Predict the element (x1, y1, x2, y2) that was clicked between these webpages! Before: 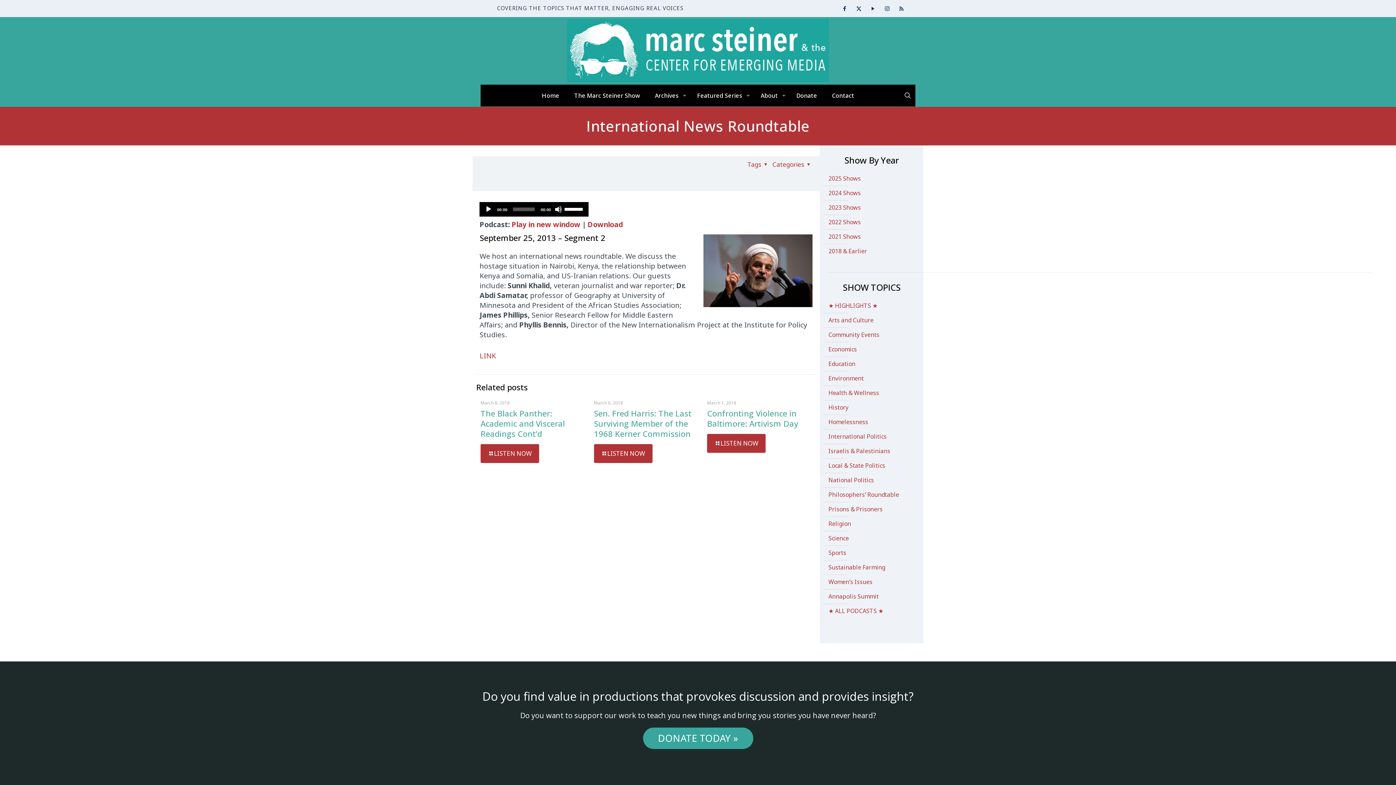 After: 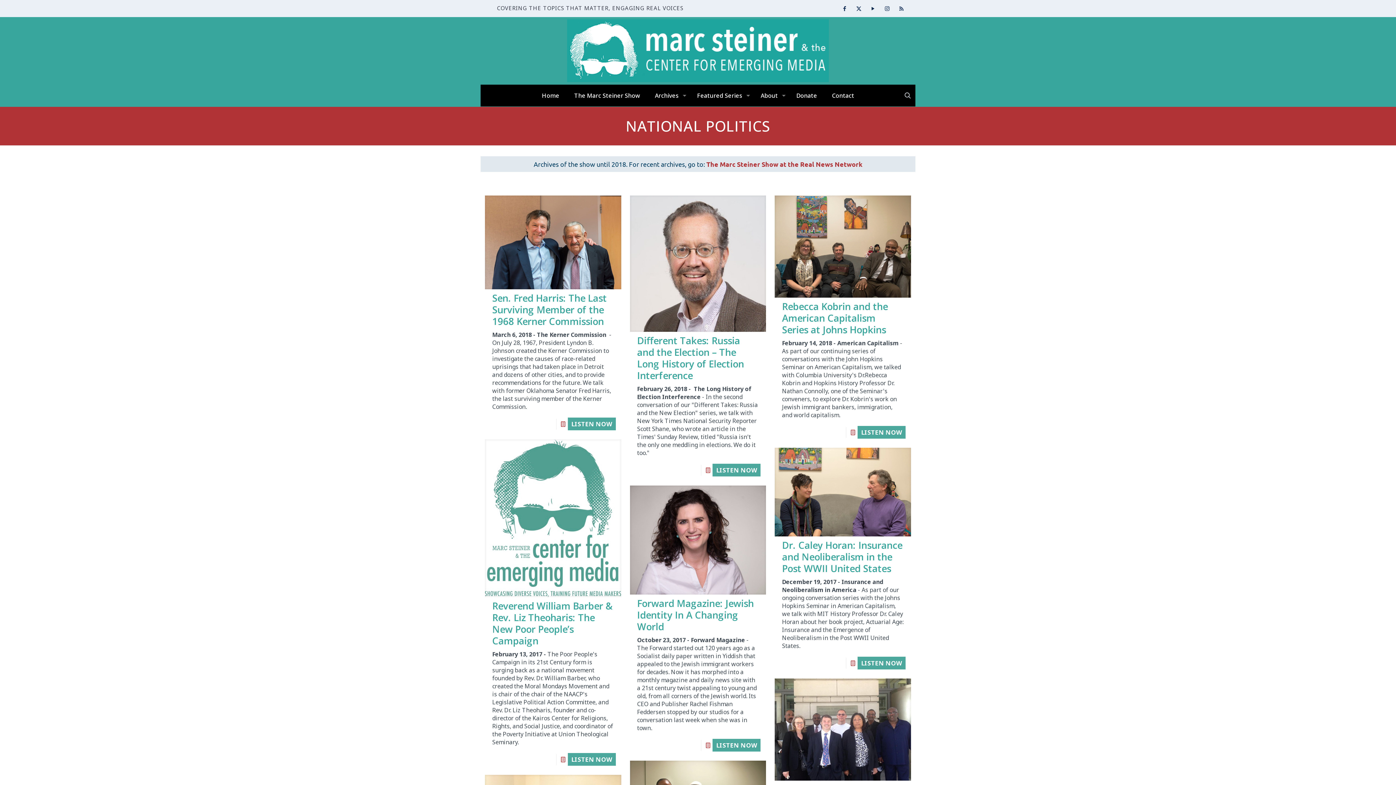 Action: label: National Politics bbox: (827, 473, 916, 487)